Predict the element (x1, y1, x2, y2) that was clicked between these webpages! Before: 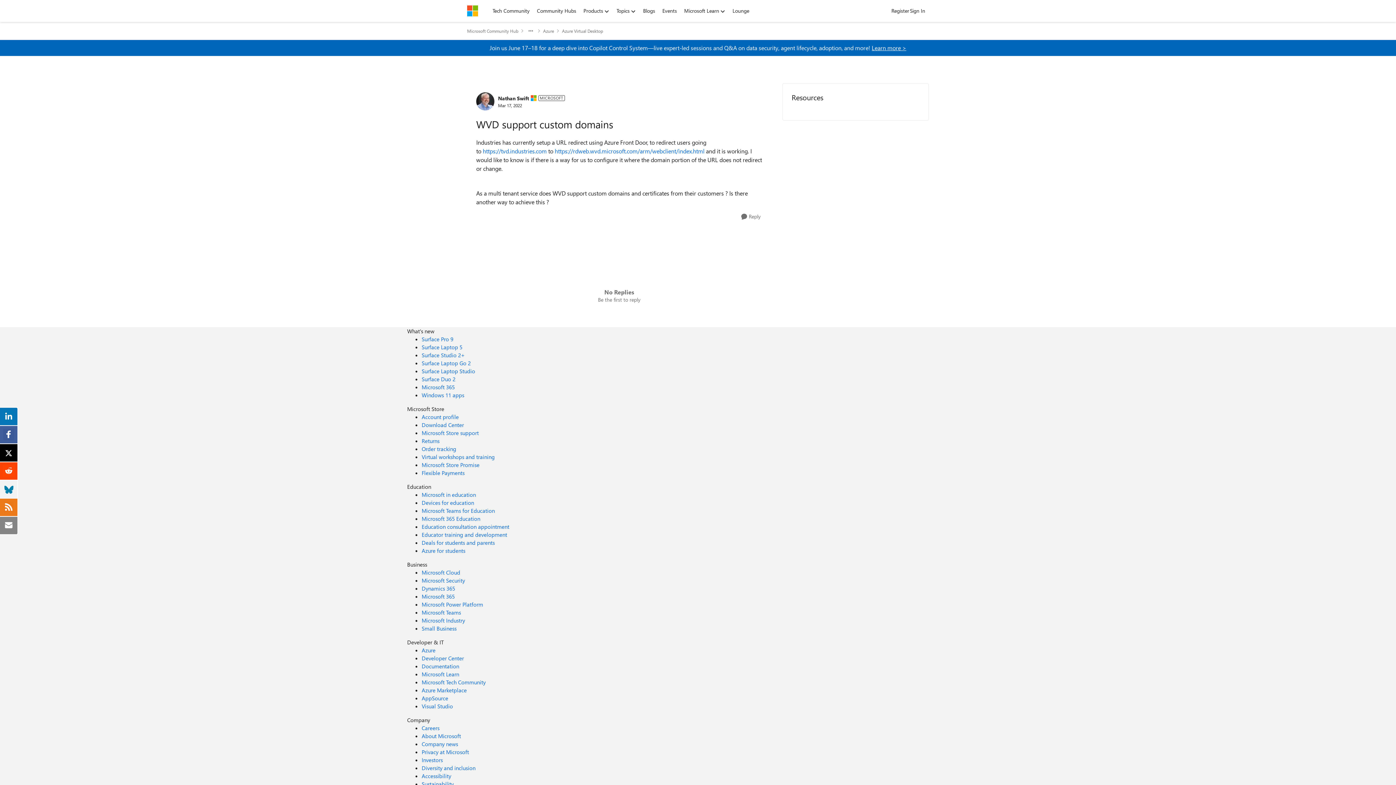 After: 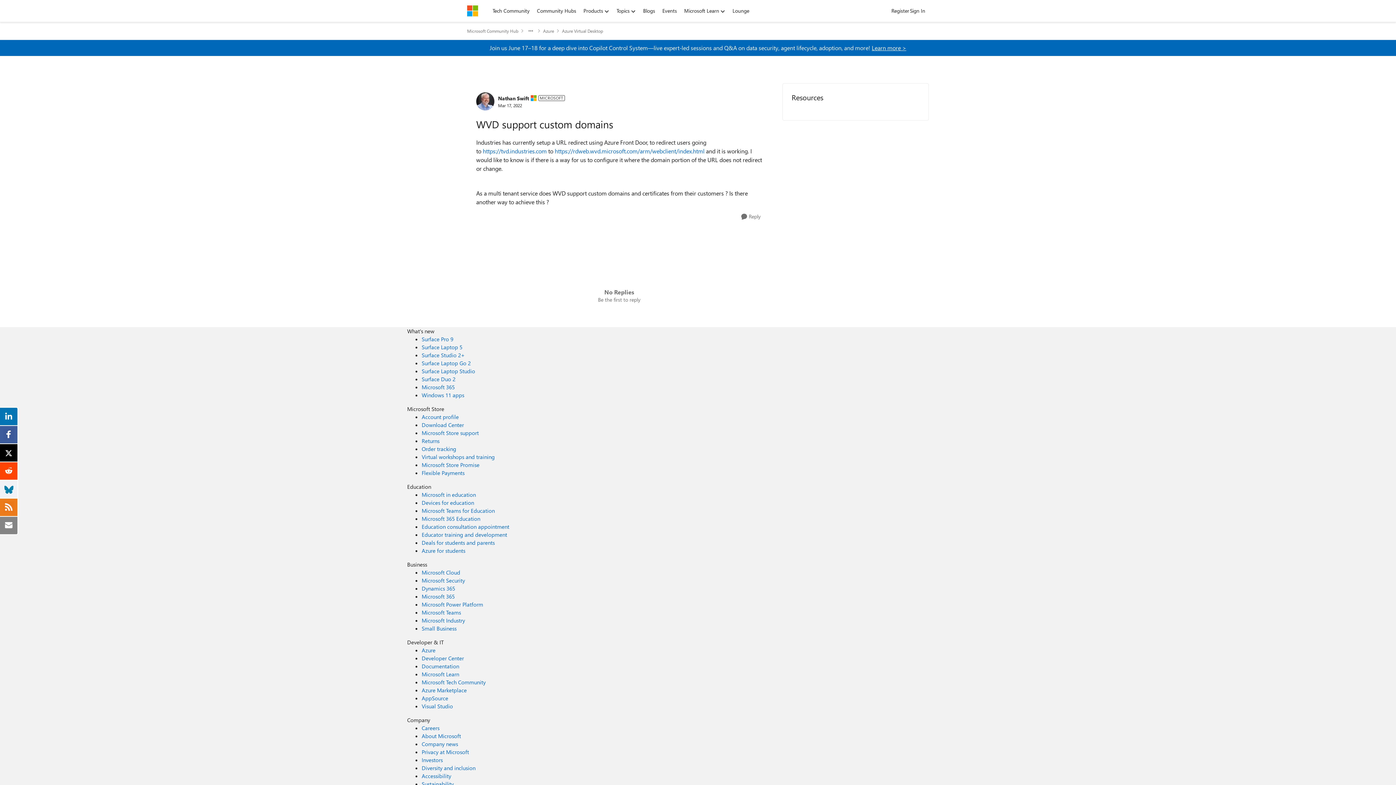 Action: bbox: (0, 43, 1396, 52) label: Join us June 17–18 for a deep dive into Copilot Control System—live expert-led sessions and Q&A on data security, agent lifecycle, adoption, and more! click here to Learn more